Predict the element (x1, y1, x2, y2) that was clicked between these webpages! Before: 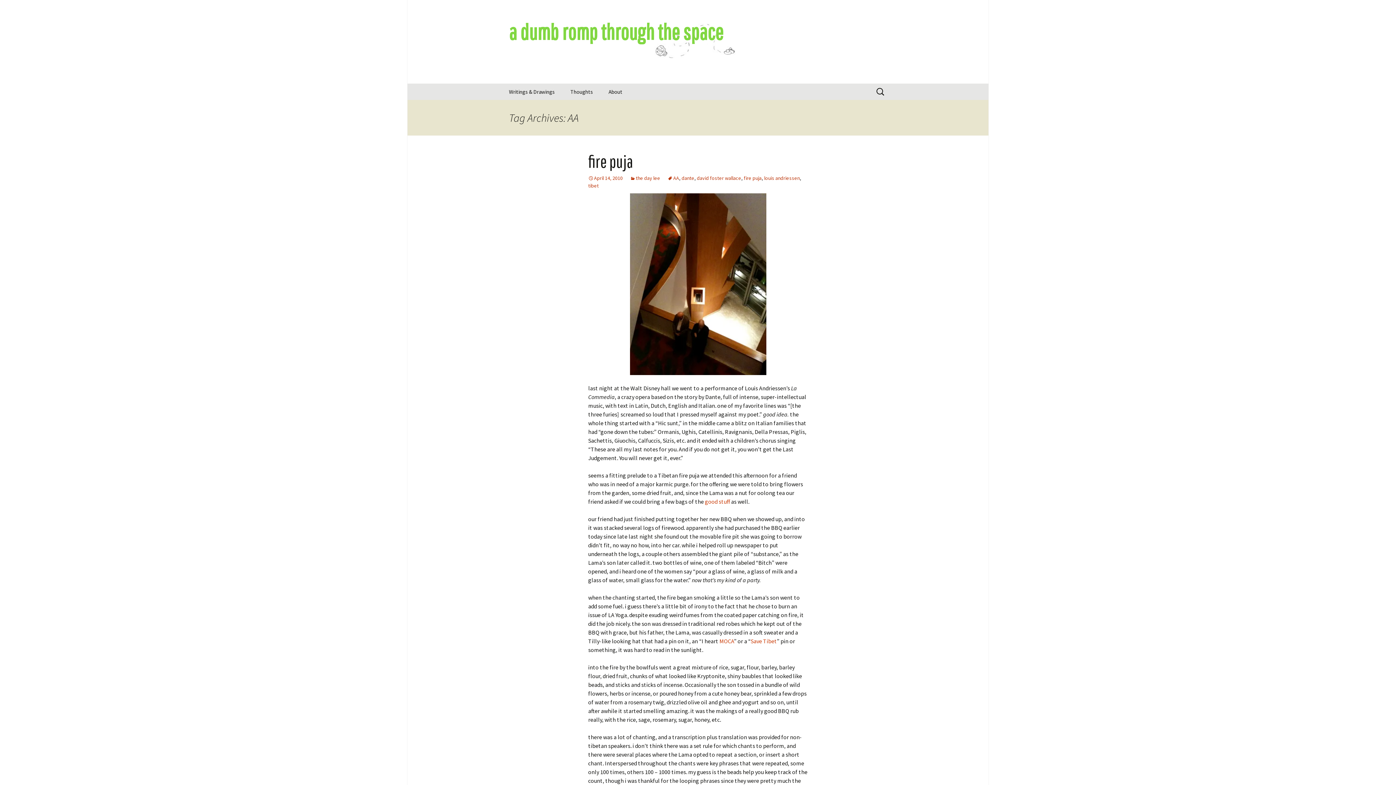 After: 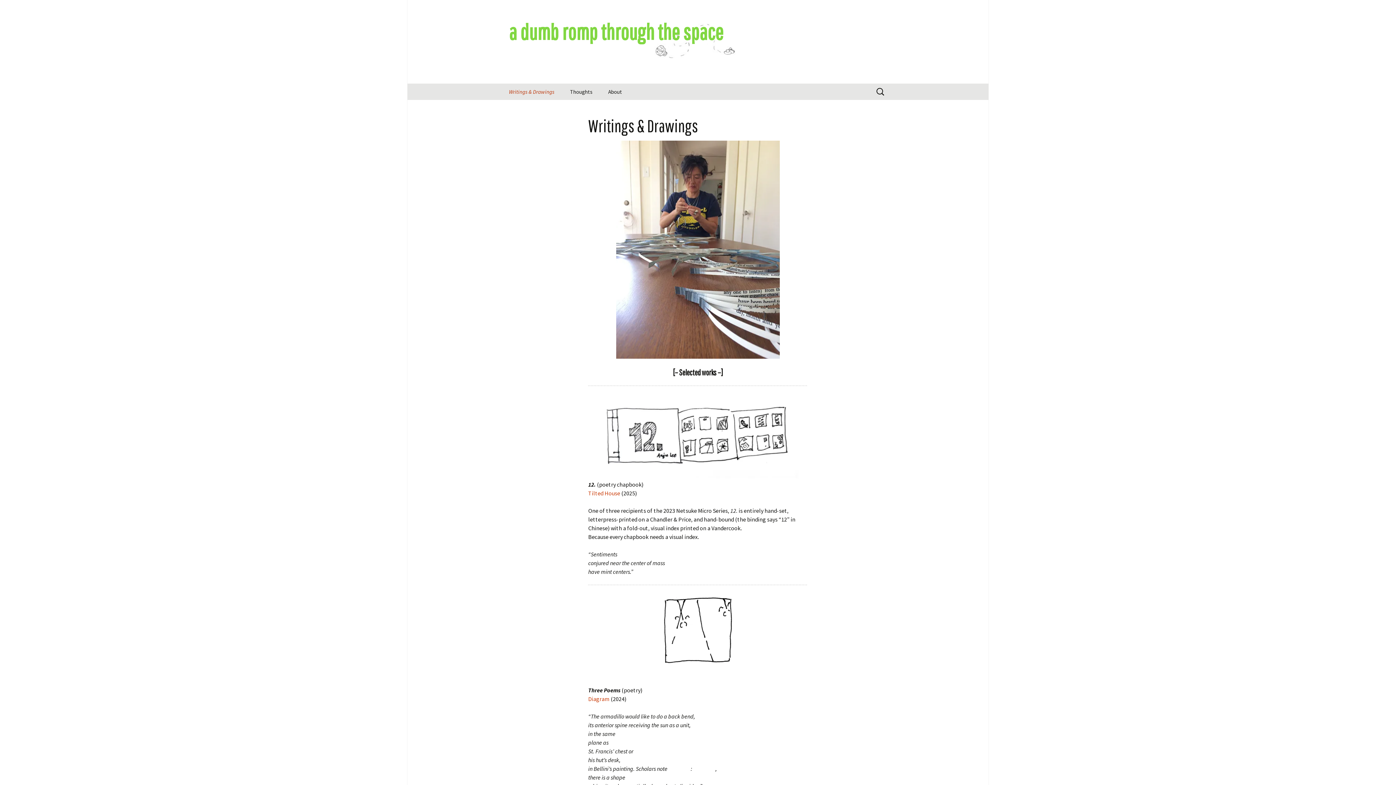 Action: bbox: (501, 83, 562, 100) label: Writings & Drawings